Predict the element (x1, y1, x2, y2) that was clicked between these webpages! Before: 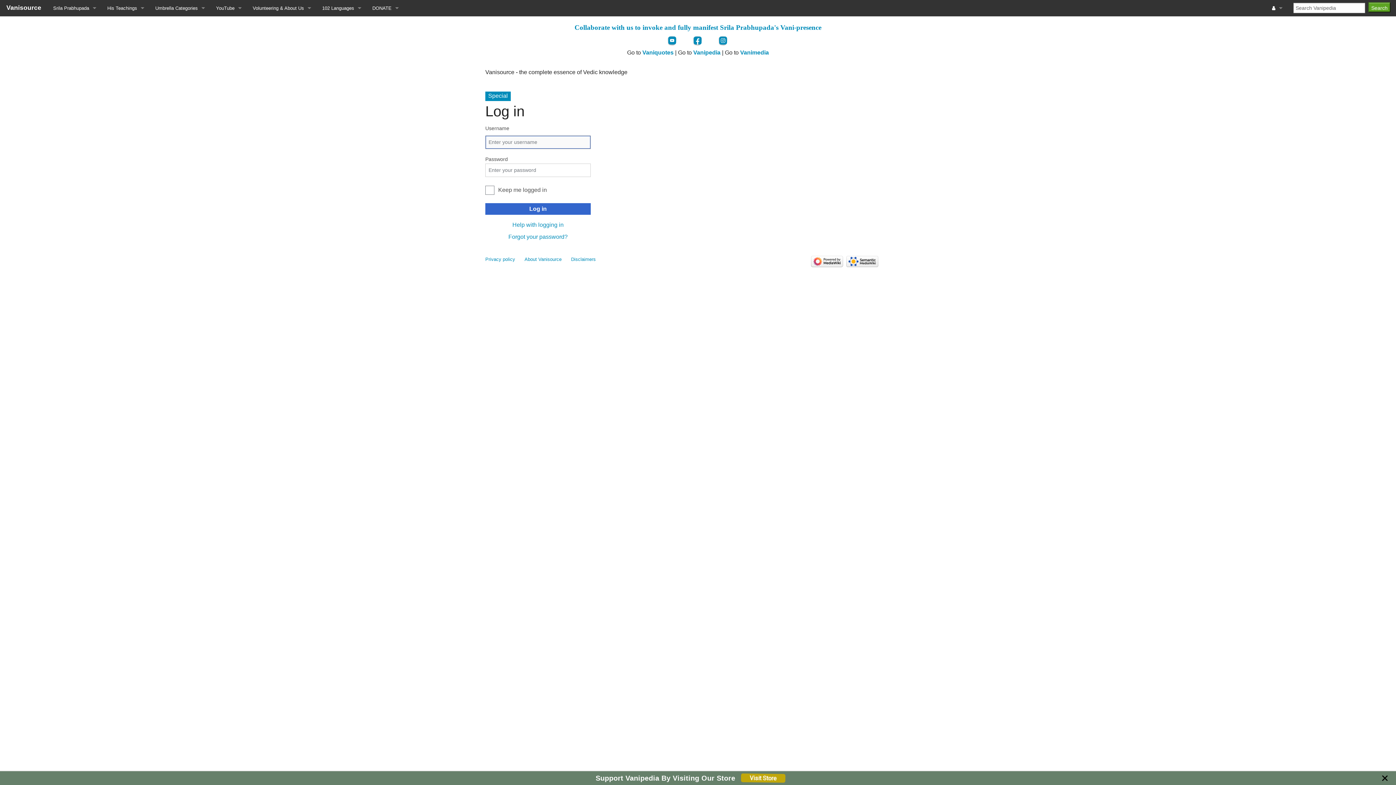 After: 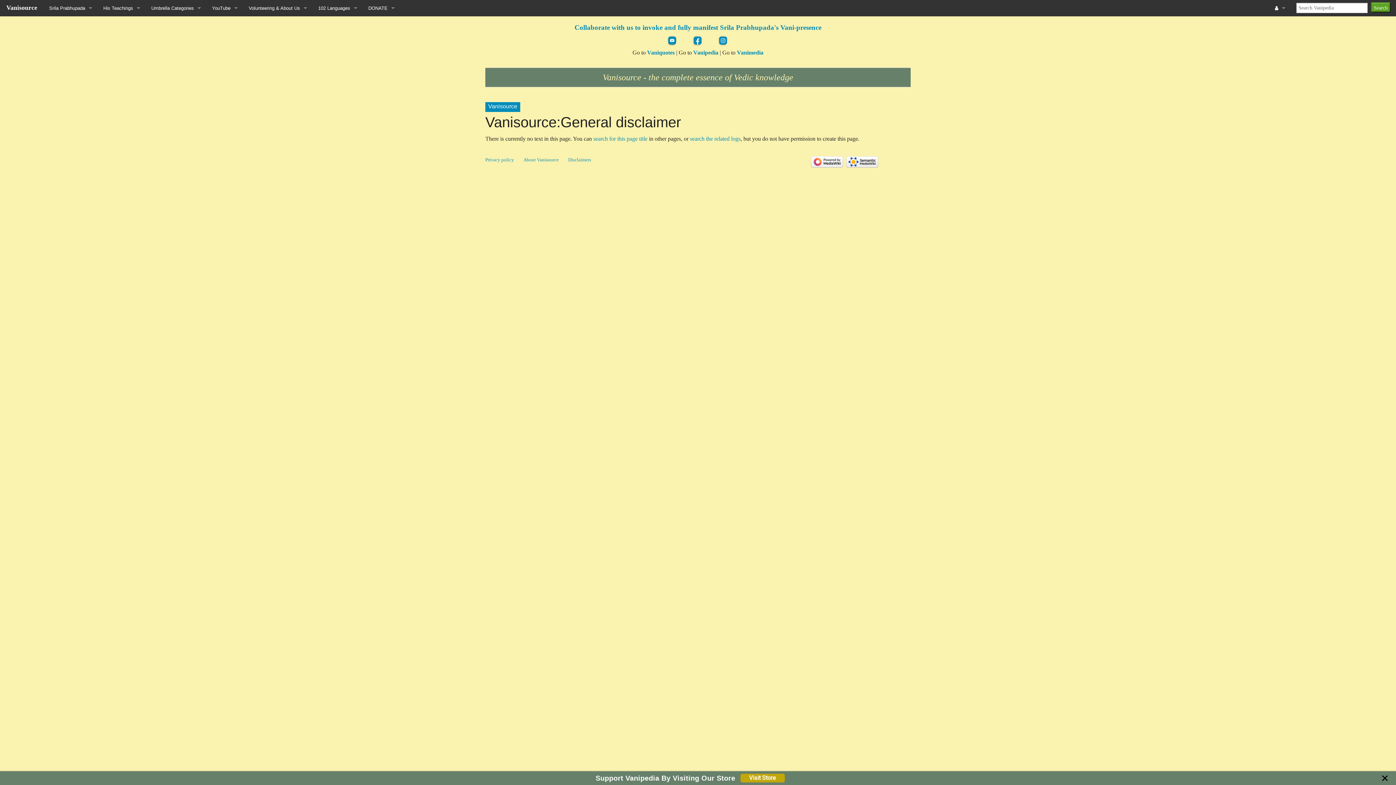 Action: bbox: (571, 256, 595, 262) label: Disclaimers